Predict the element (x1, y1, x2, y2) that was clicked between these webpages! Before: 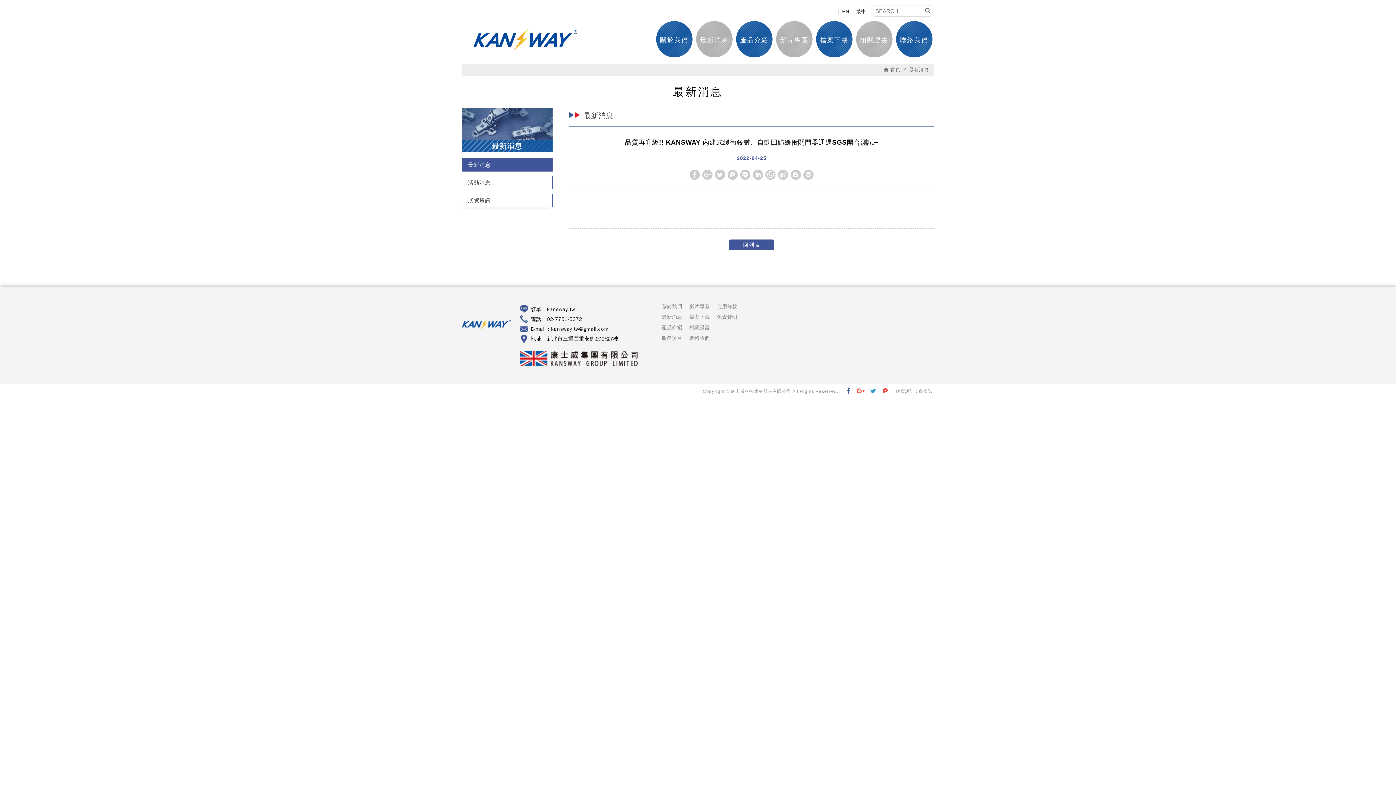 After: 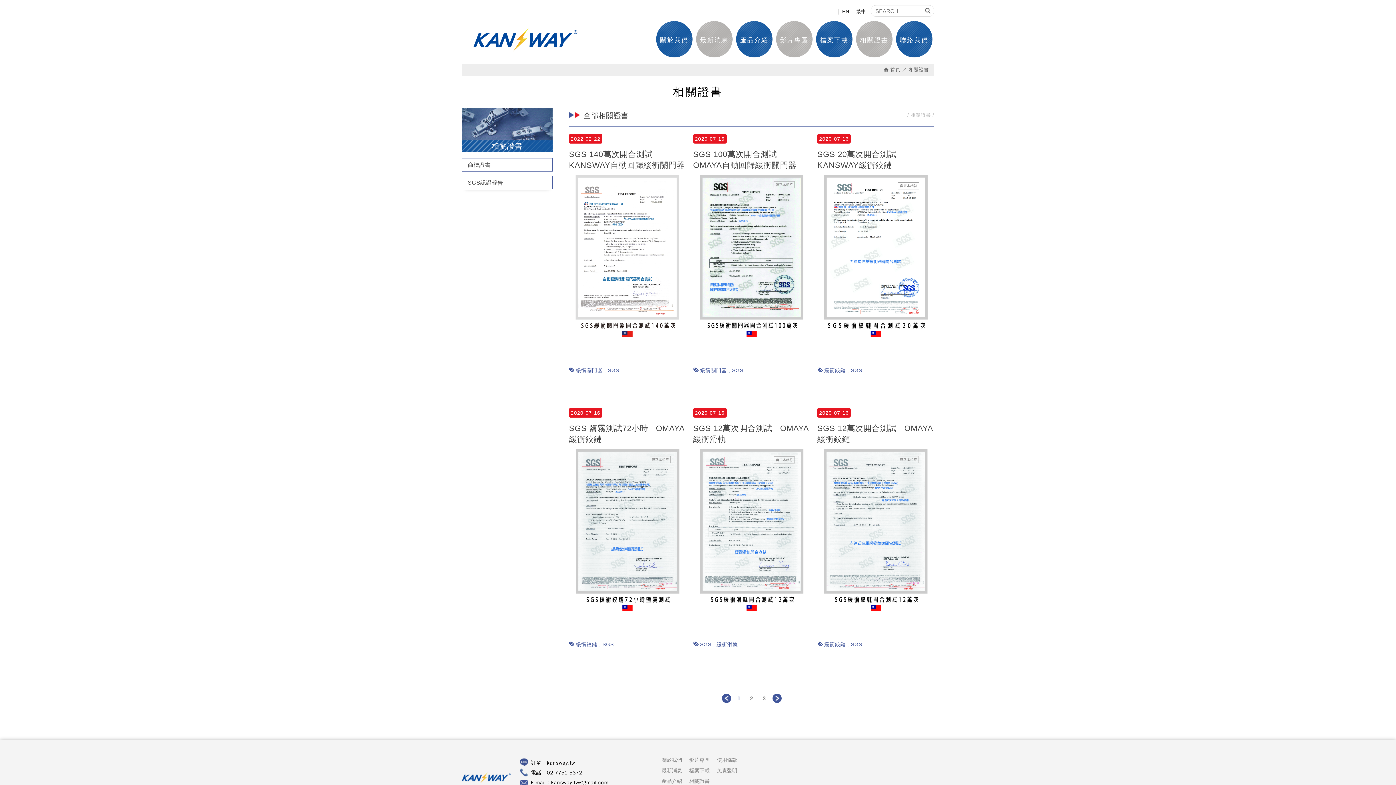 Action: label: 相關證書 bbox: (856, 21, 892, 57)